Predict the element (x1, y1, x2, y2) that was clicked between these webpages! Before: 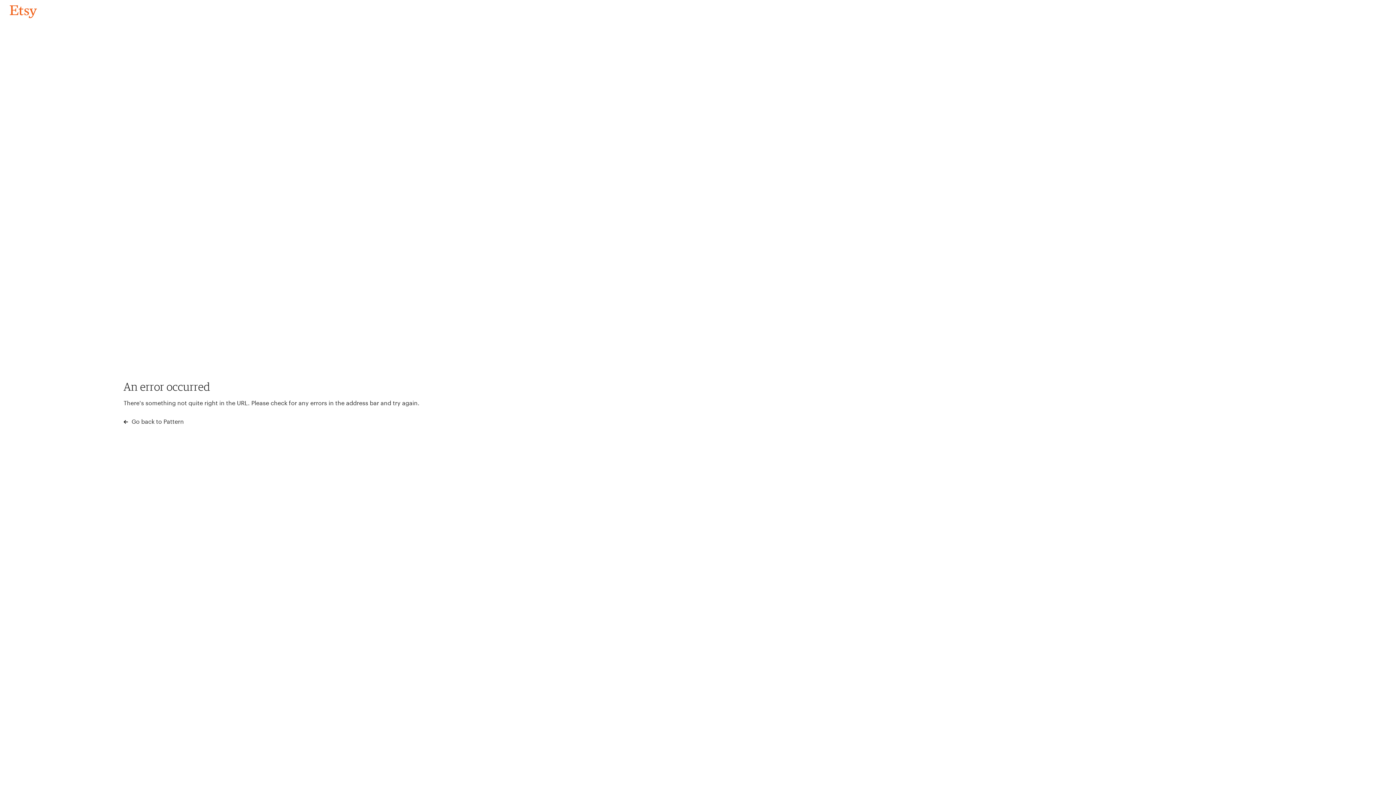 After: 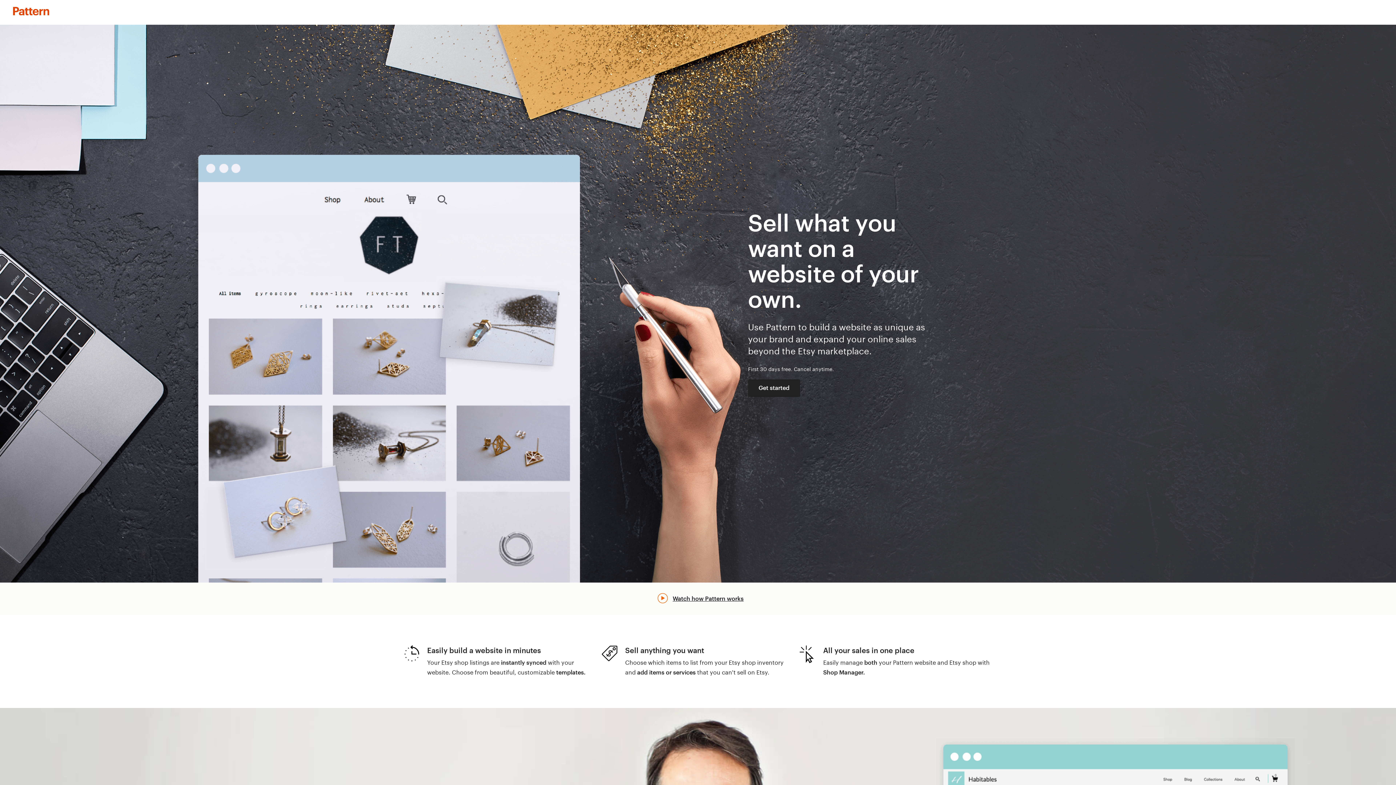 Action: label:  Go back to Pattern bbox: (123, 417, 183, 426)